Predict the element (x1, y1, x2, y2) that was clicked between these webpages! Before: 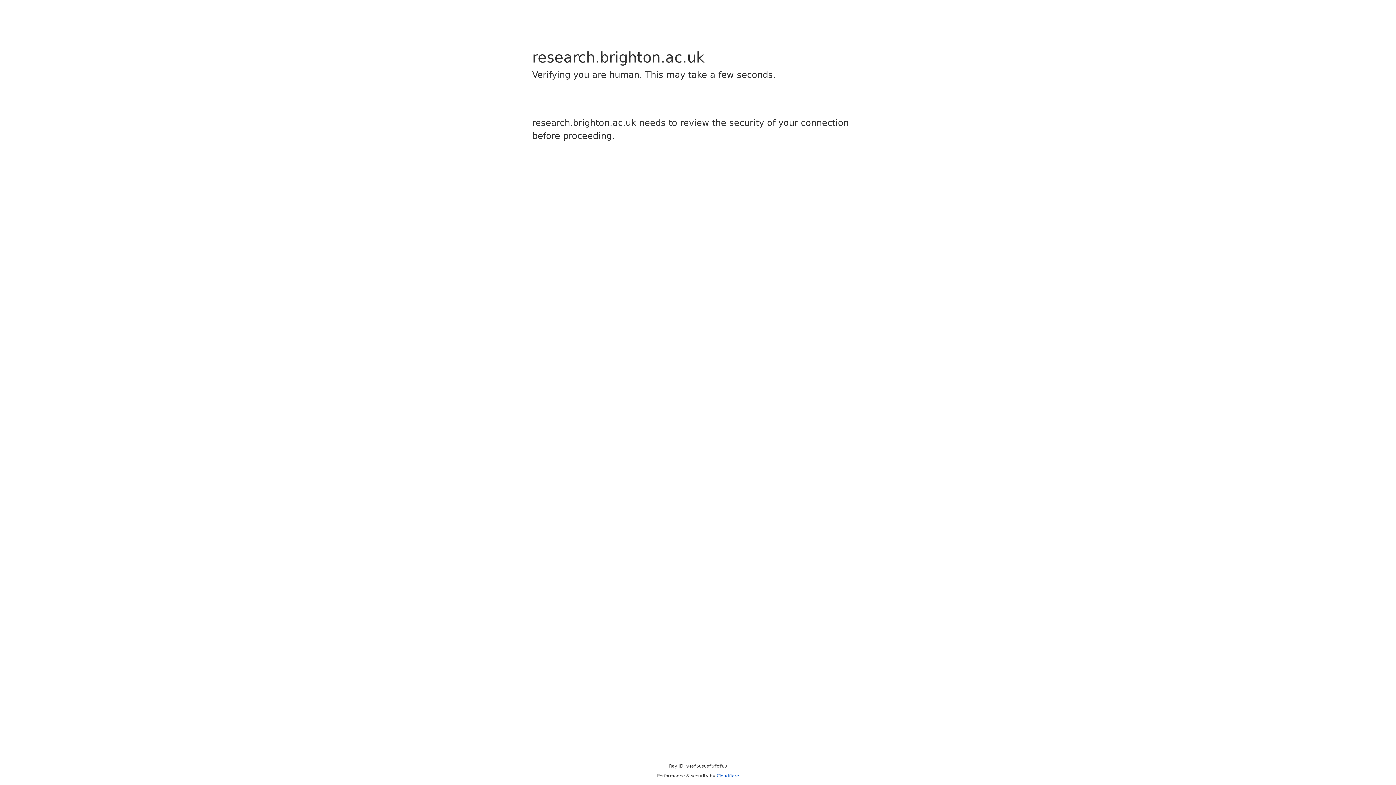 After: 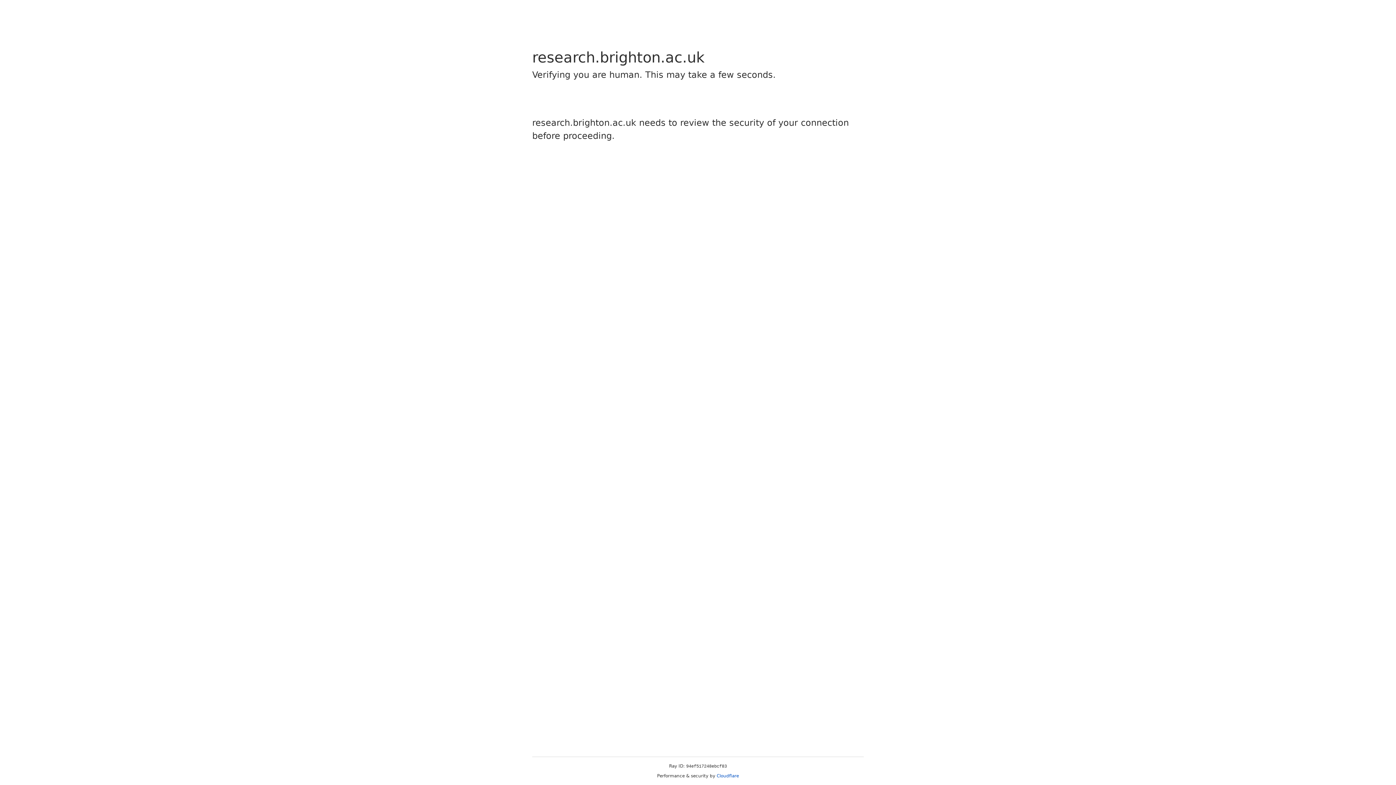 Action: label: Cloudflare bbox: (716, 773, 739, 778)